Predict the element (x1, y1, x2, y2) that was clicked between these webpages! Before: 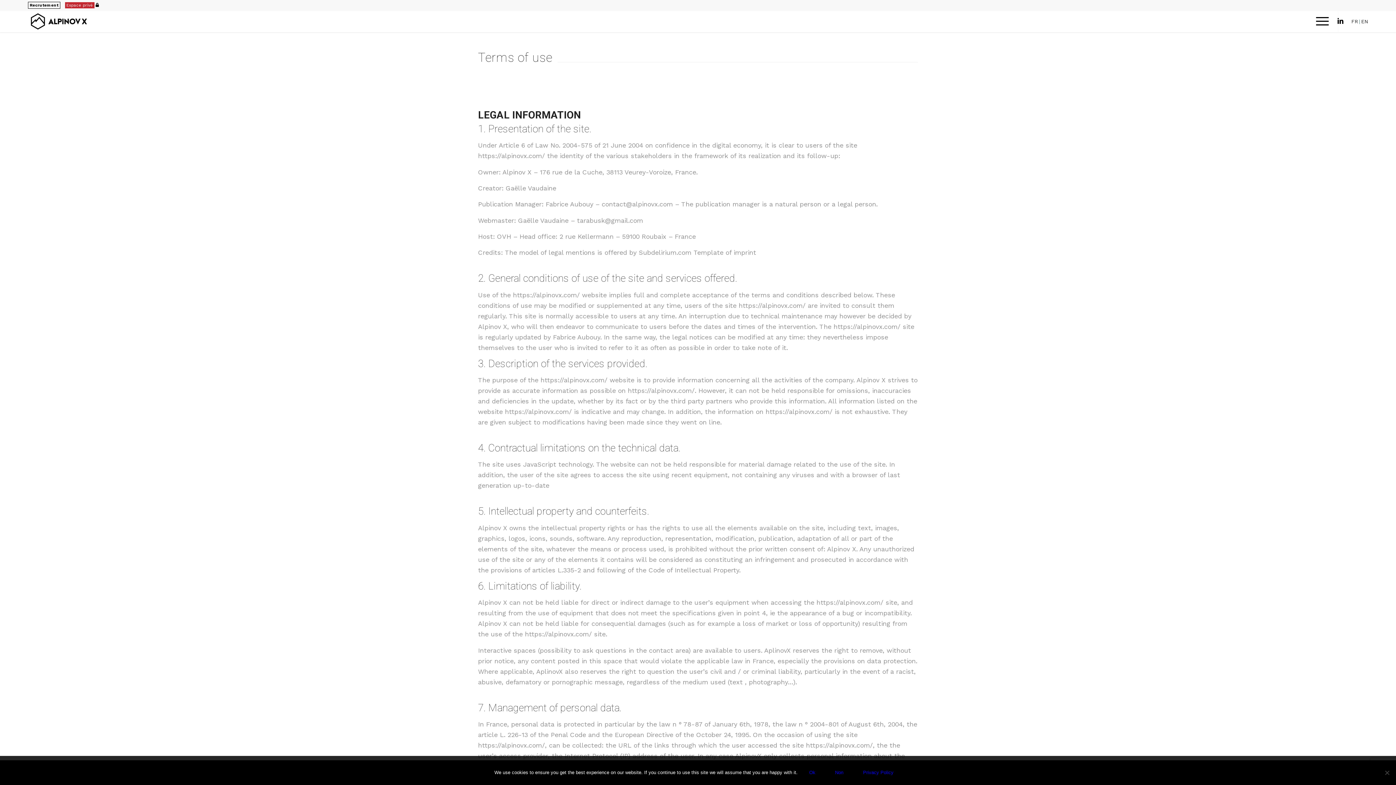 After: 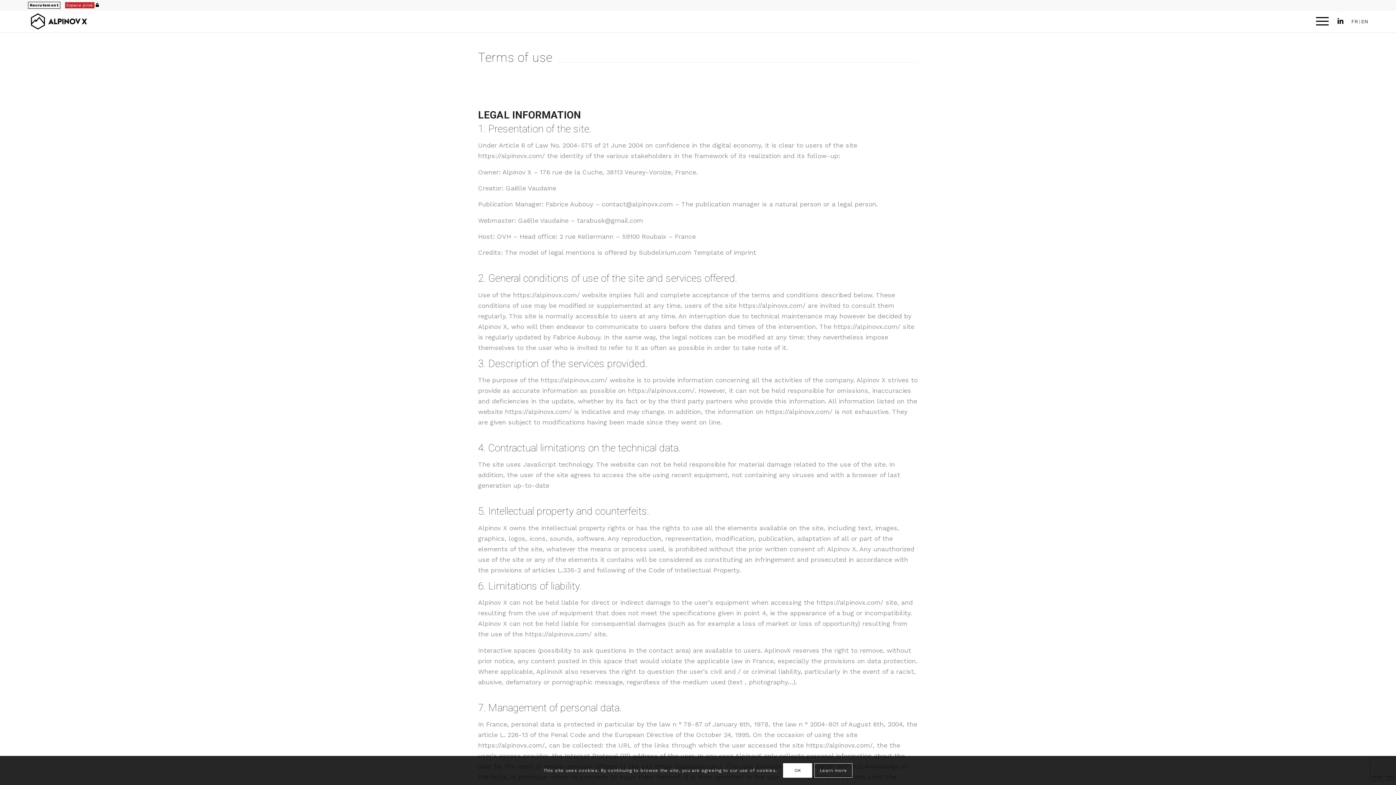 Action: label: Non bbox: (827, 766, 851, 780)